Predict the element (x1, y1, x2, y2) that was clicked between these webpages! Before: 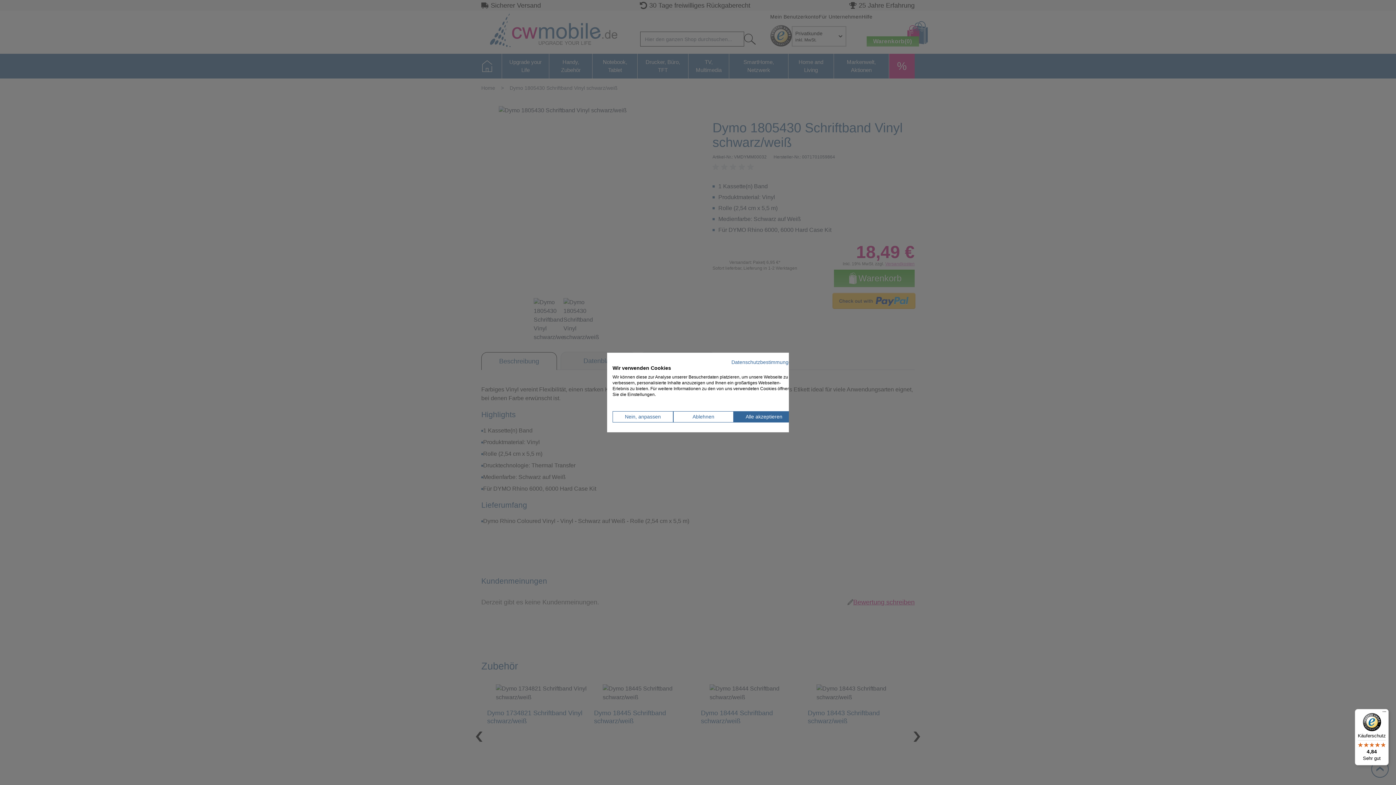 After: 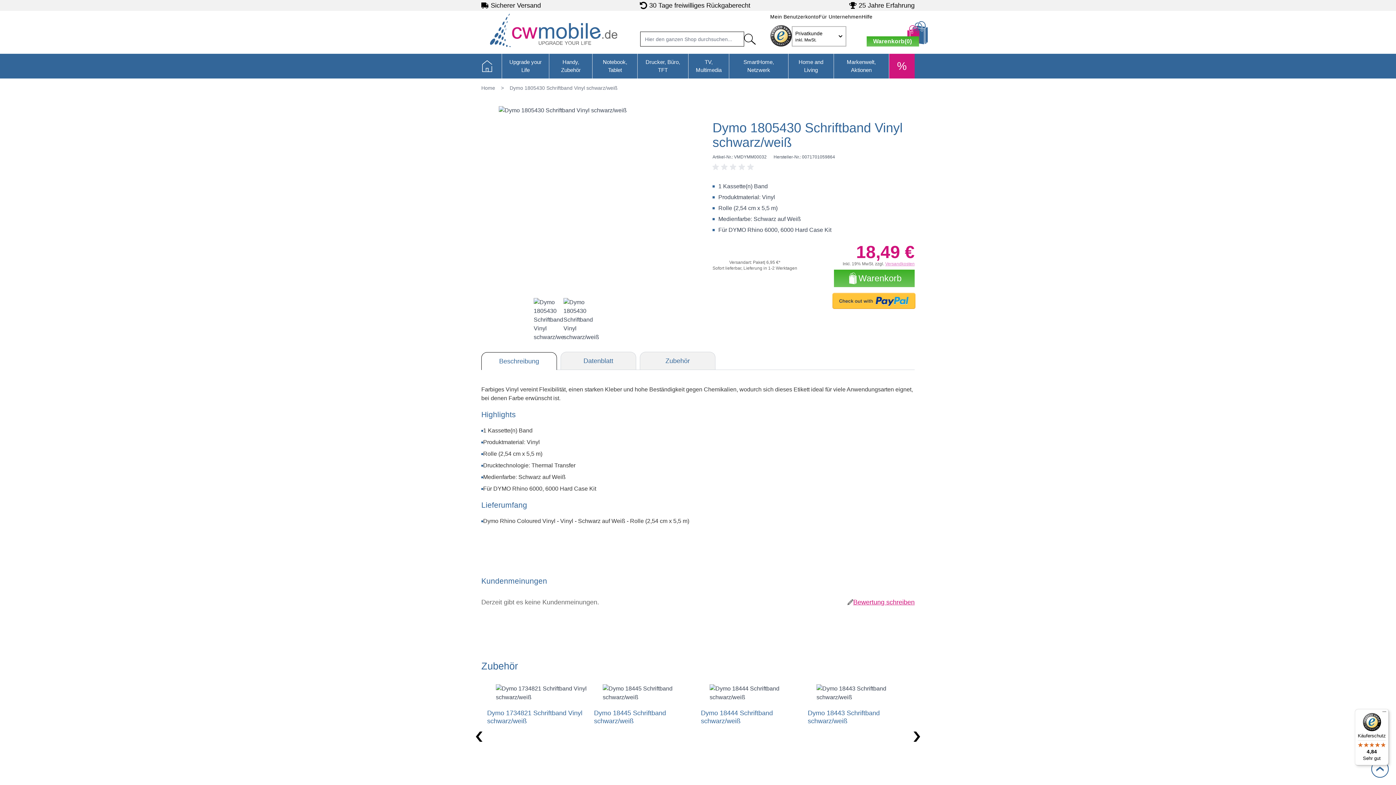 Action: bbox: (673, 411, 733, 422) label: Alle verweigern cookies